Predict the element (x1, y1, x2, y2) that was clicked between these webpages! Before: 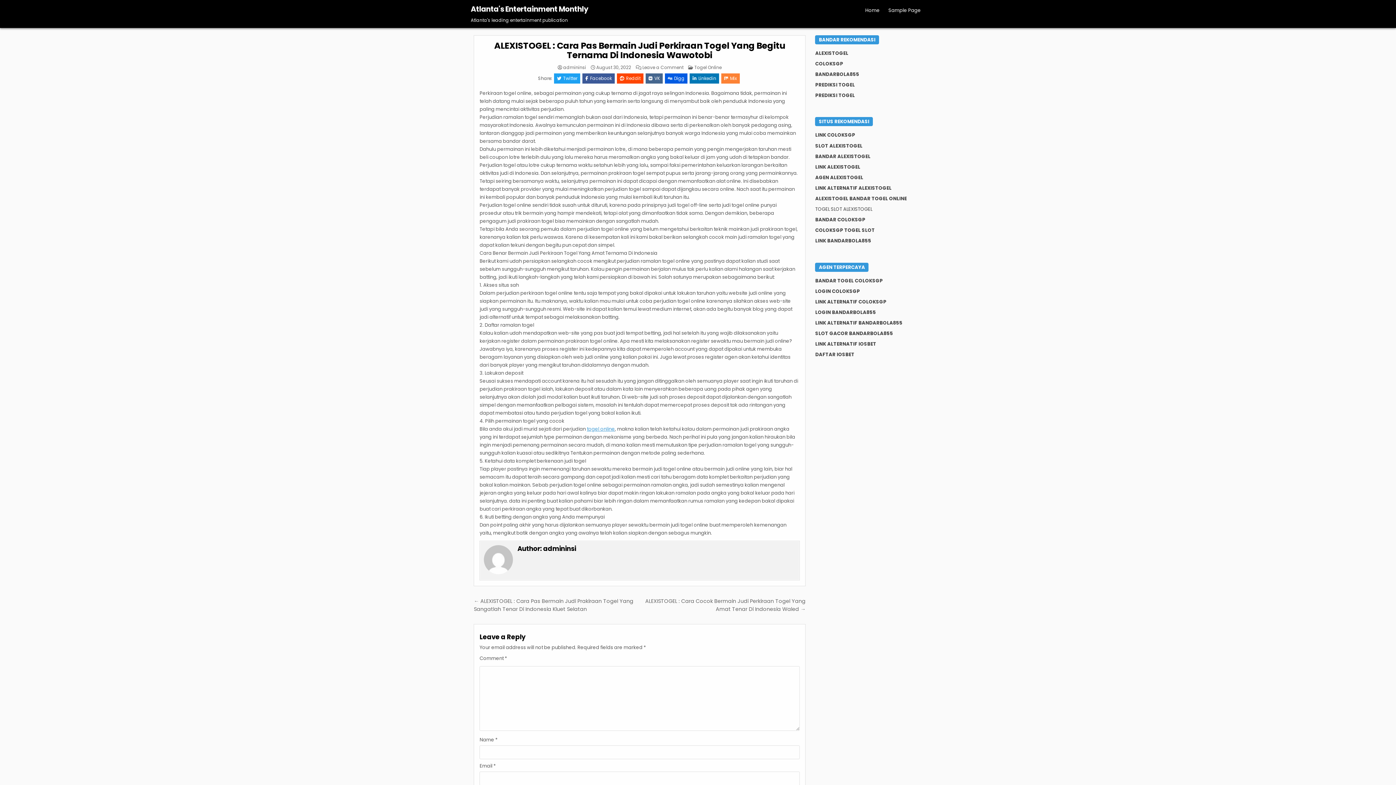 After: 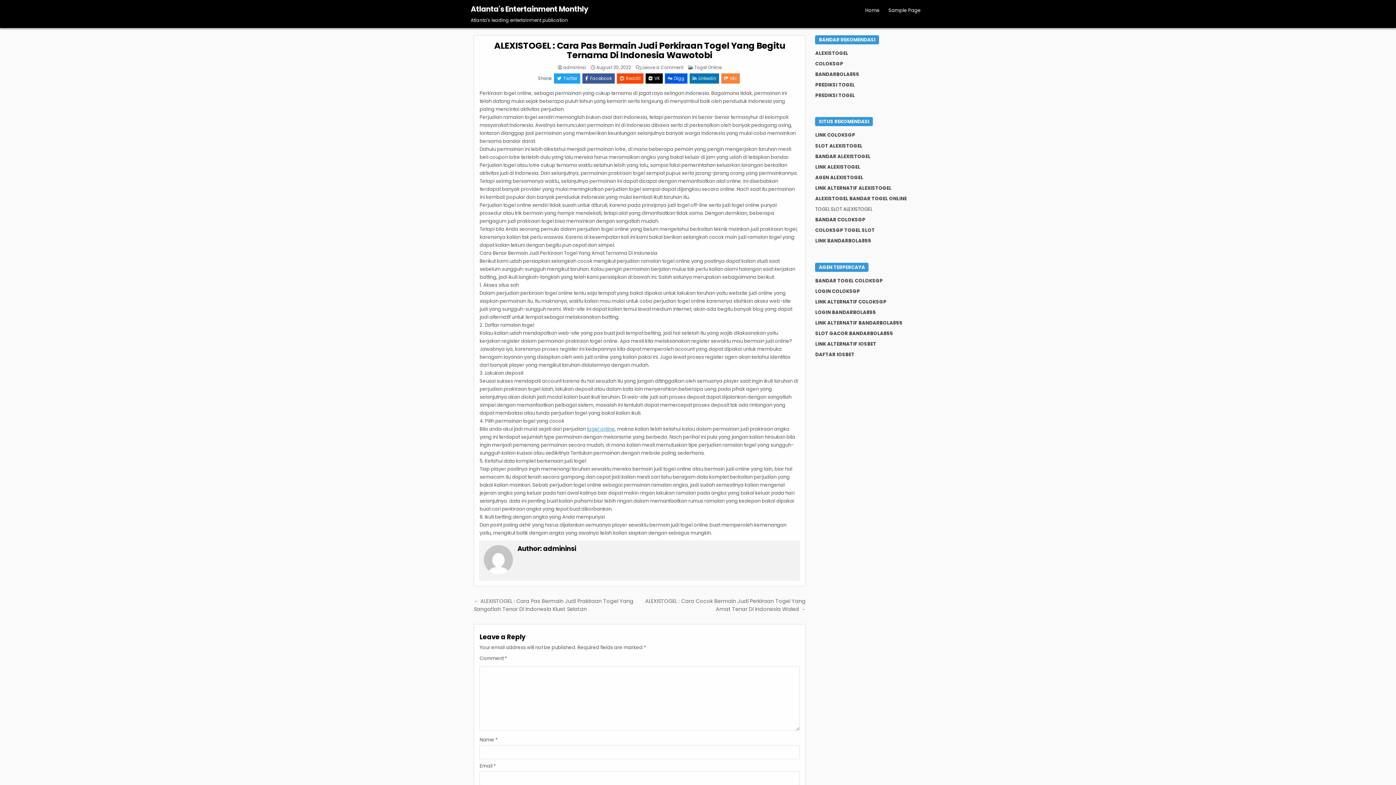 Action: bbox: (645, 73, 662, 83) label: VK